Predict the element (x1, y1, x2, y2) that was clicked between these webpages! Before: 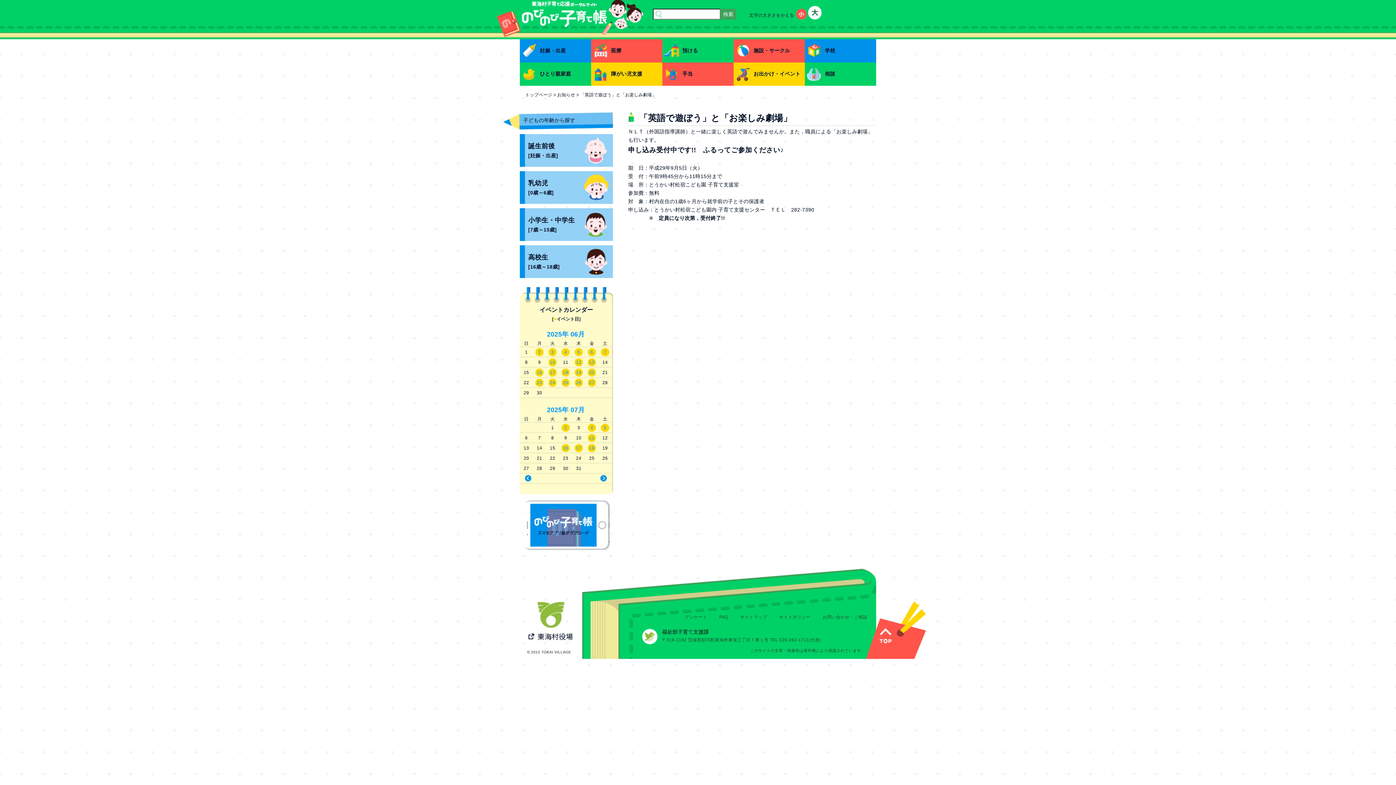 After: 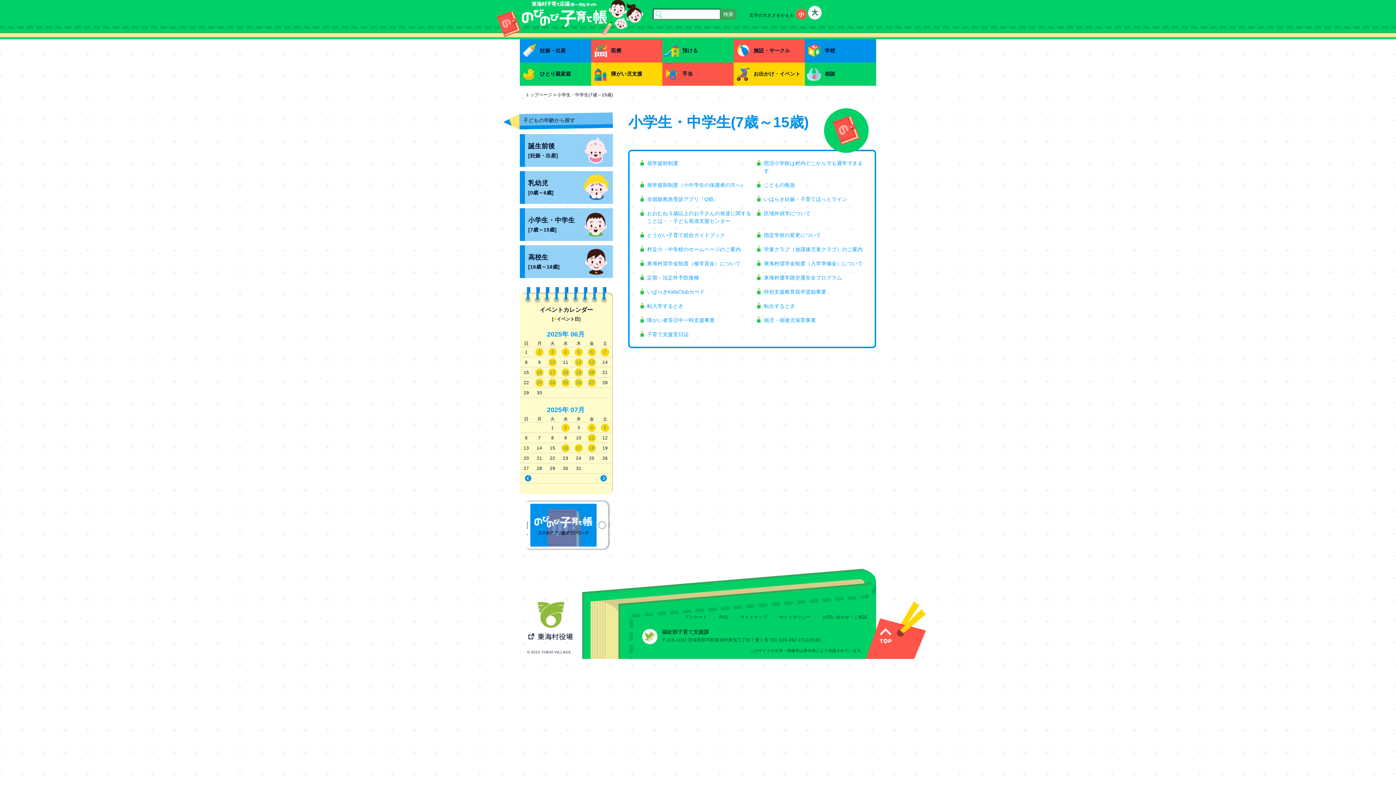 Action: label: 小学生・中学生
[7歳～15歳] bbox: (525, 208, 613, 240)